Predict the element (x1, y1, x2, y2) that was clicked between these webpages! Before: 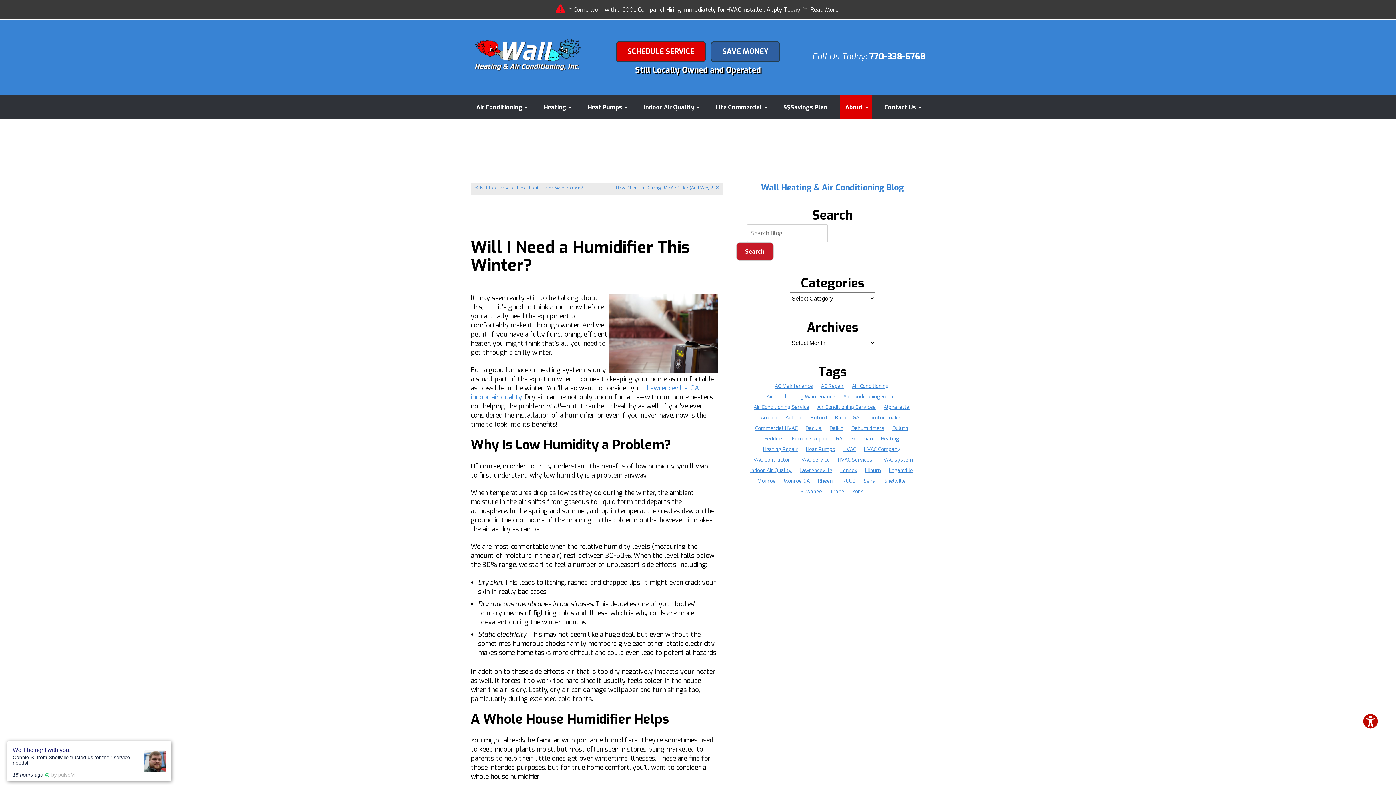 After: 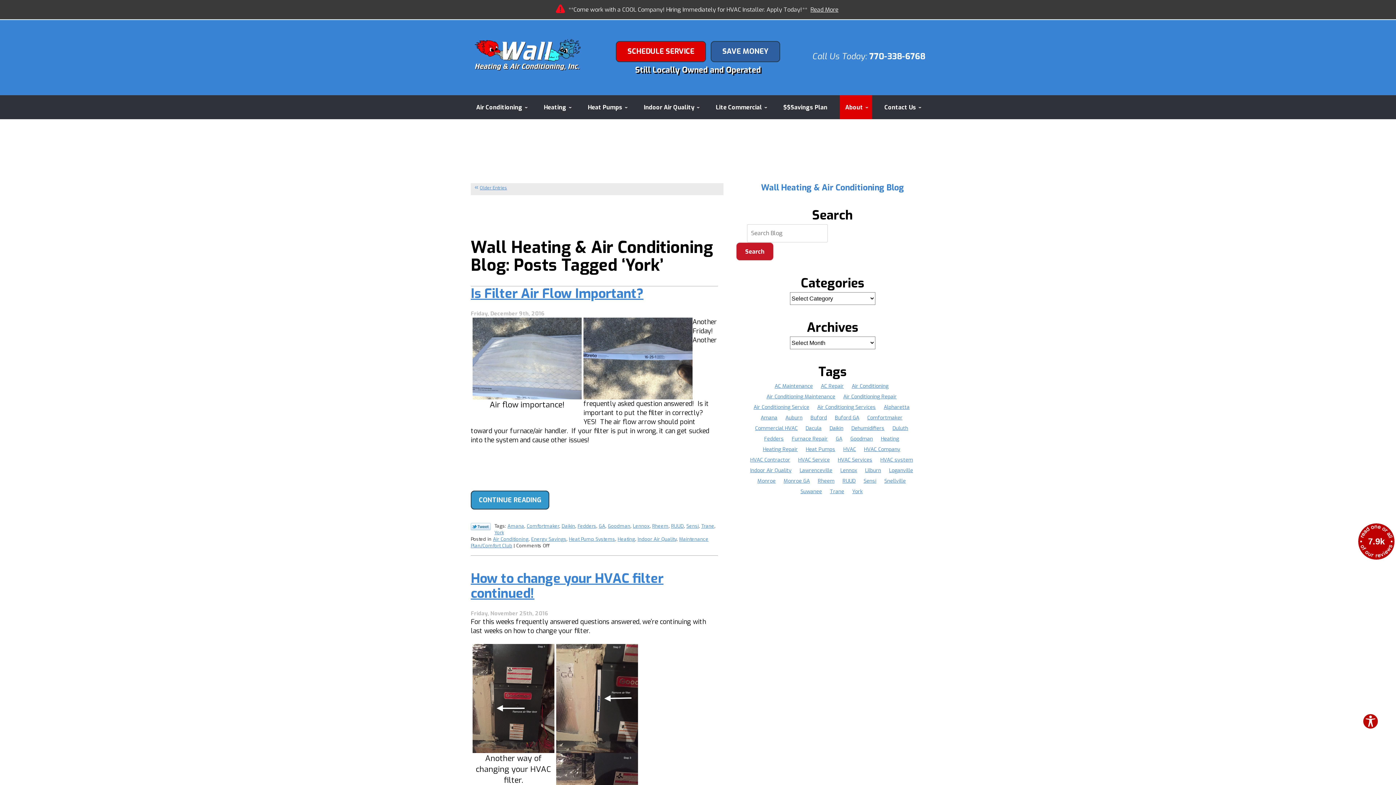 Action: label: York (36 items) bbox: (850, 486, 865, 497)